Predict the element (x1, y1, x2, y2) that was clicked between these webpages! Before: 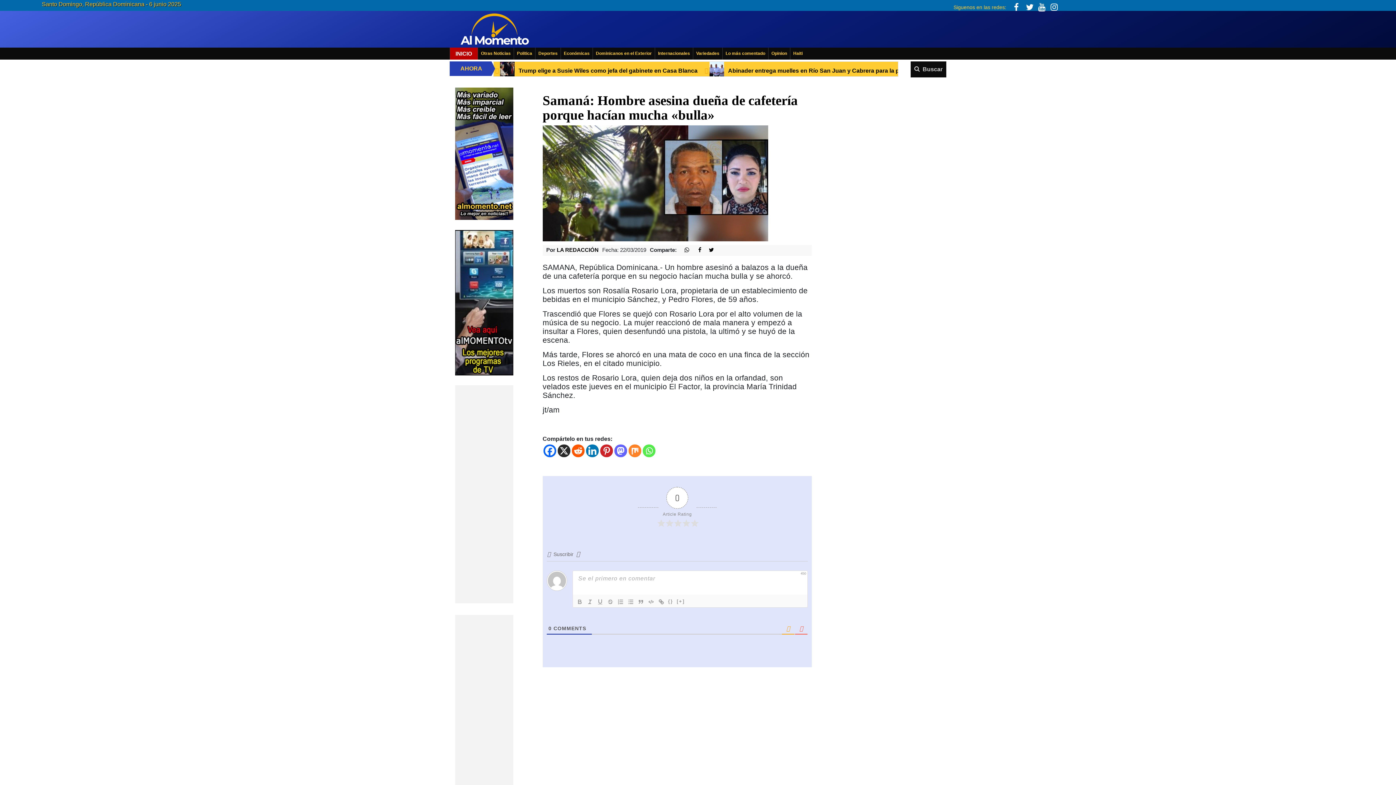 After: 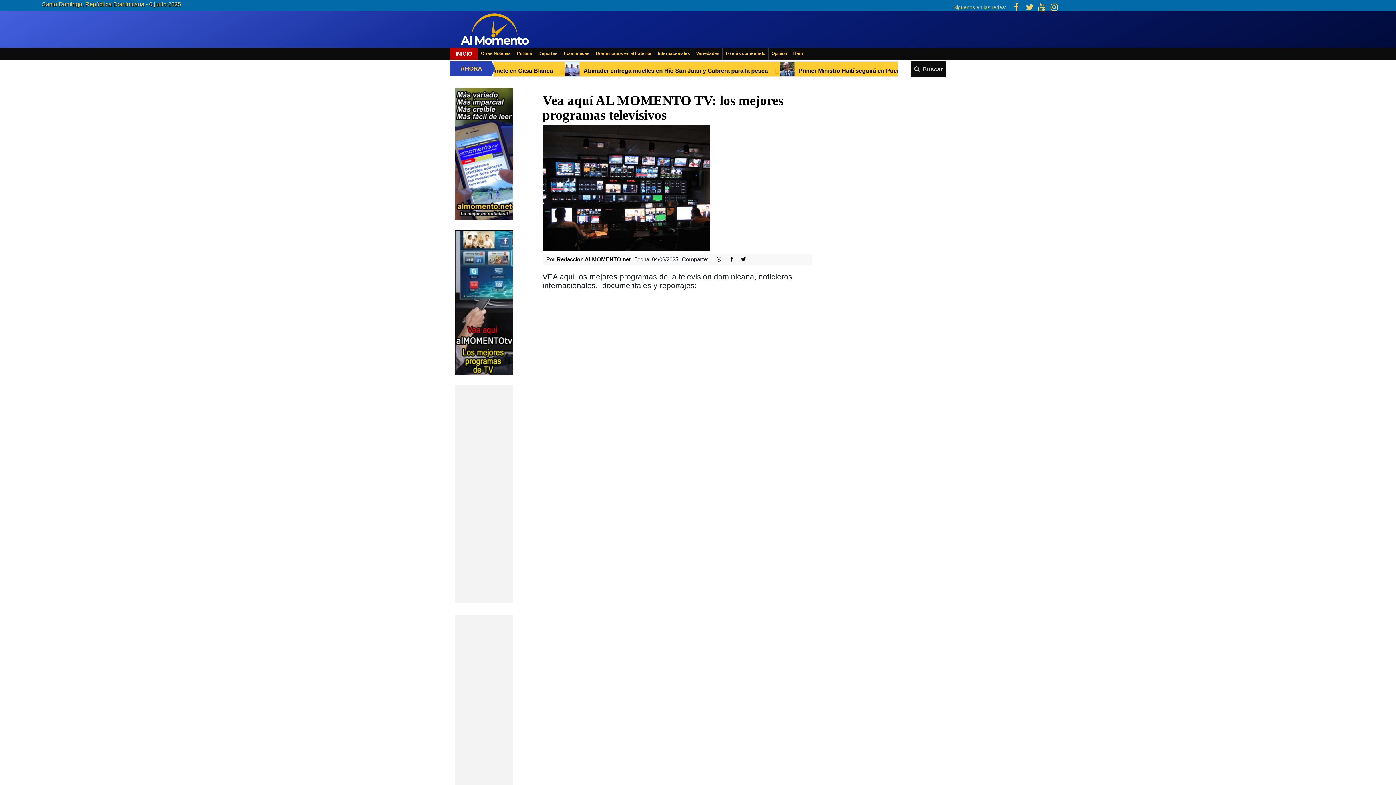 Action: label: EA06CFF3-5A0C-40F2-BEFE-C790D29485D0 bbox: (455, 299, 513, 305)